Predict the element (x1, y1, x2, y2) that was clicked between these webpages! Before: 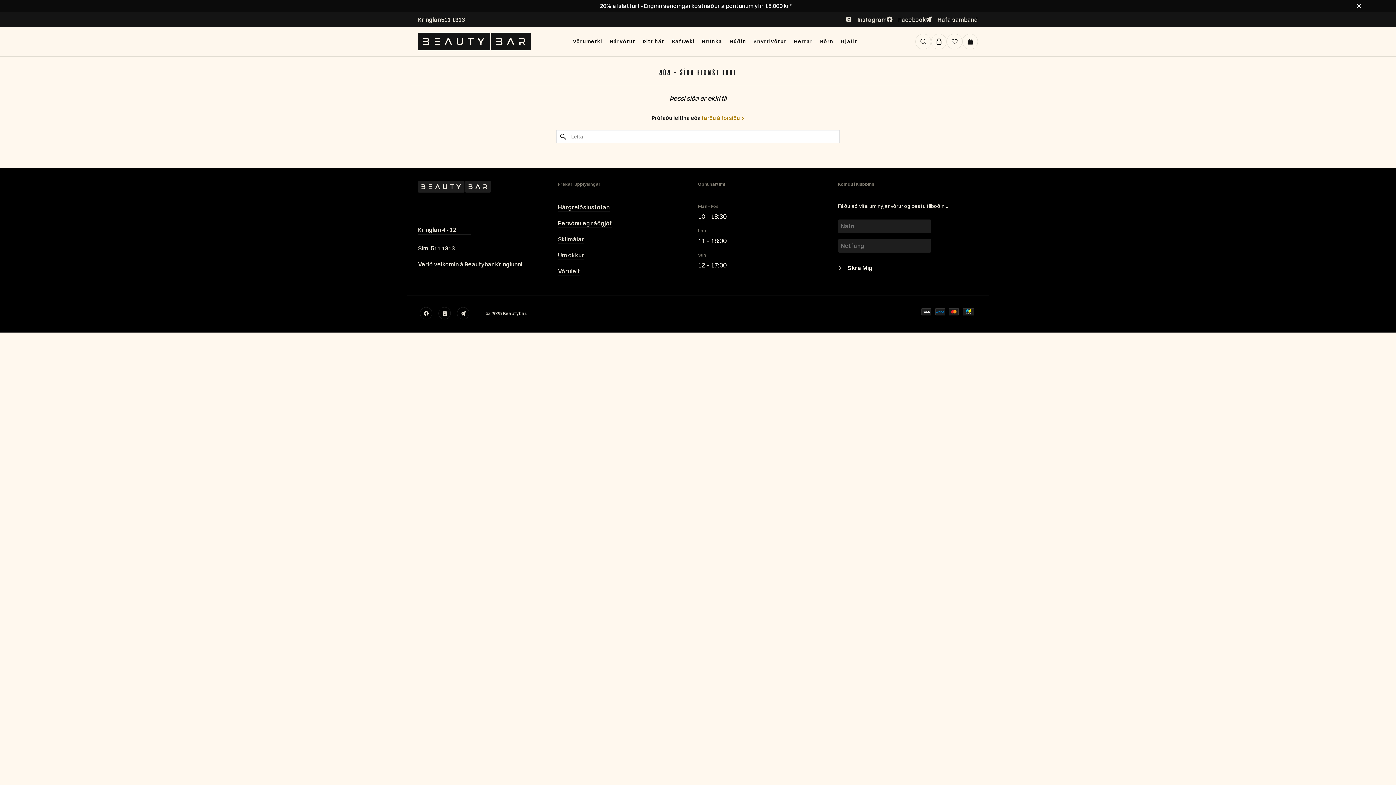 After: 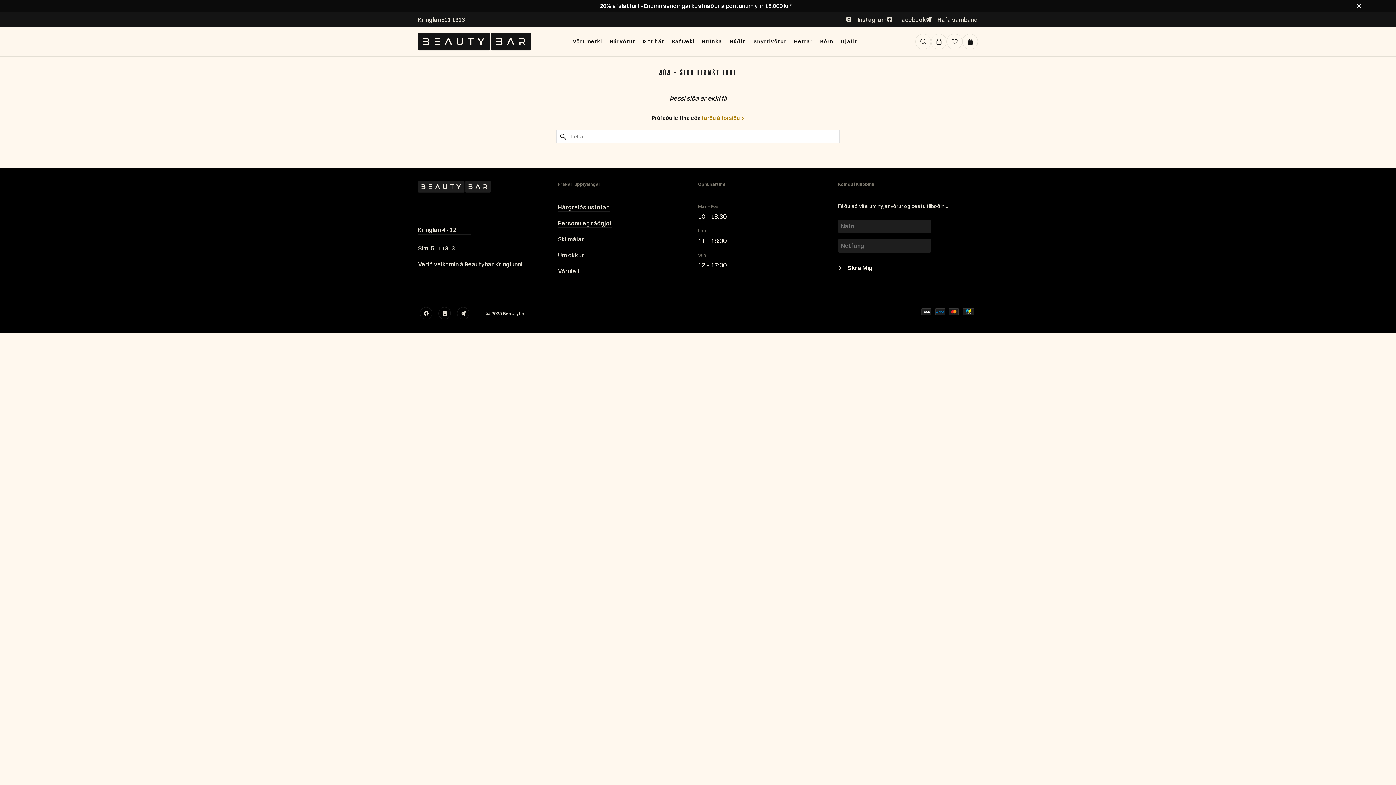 Action: bbox: (420, 307, 432, 319)